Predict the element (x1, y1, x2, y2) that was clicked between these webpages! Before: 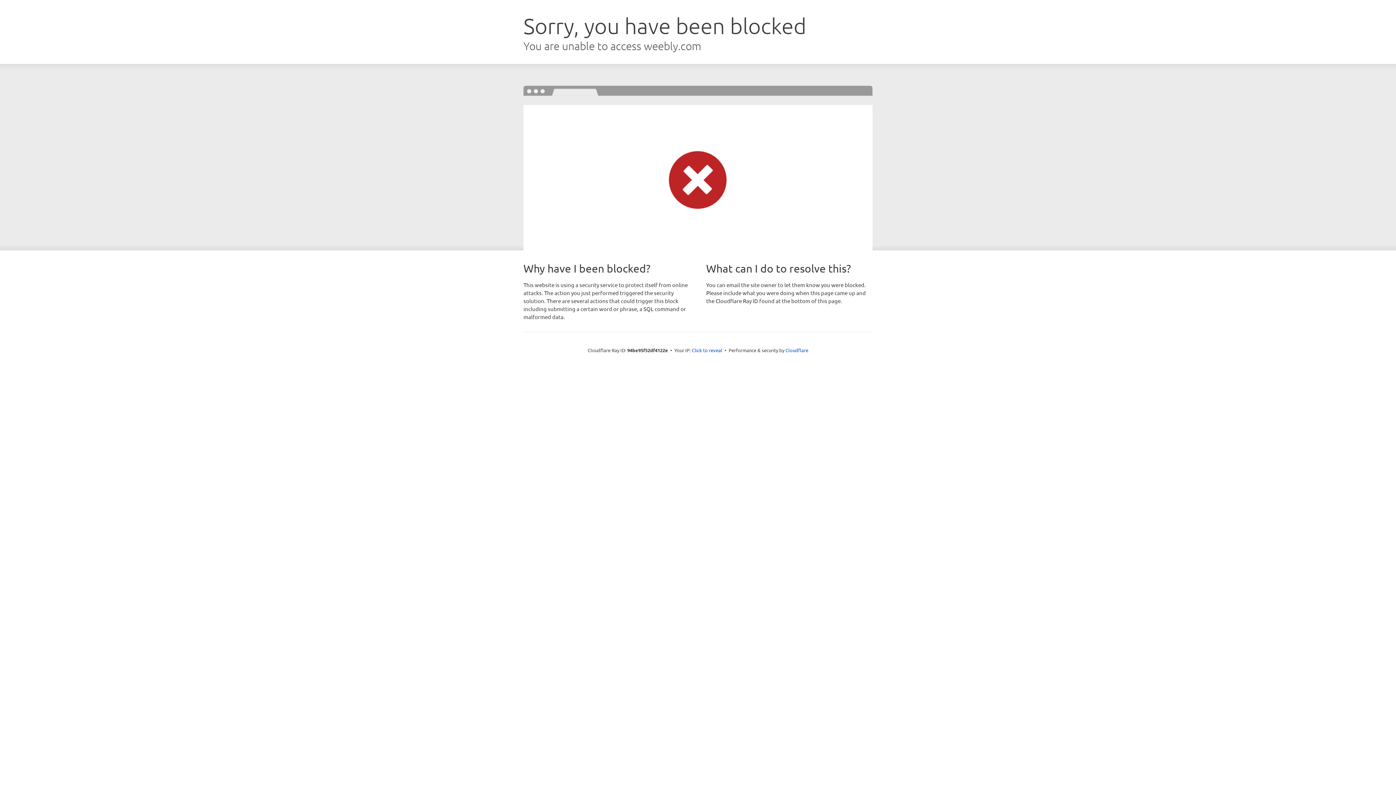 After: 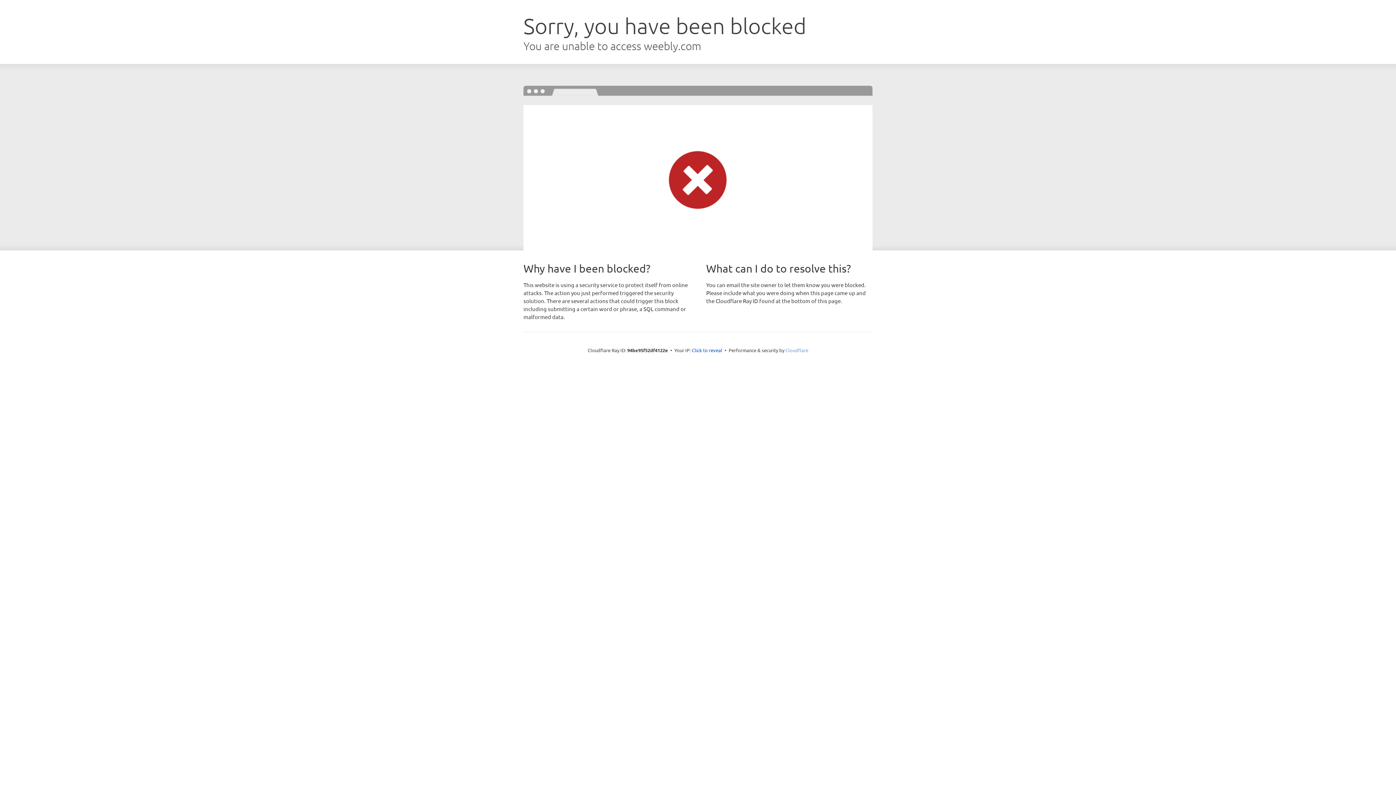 Action: bbox: (785, 347, 808, 353) label: Cloudflare